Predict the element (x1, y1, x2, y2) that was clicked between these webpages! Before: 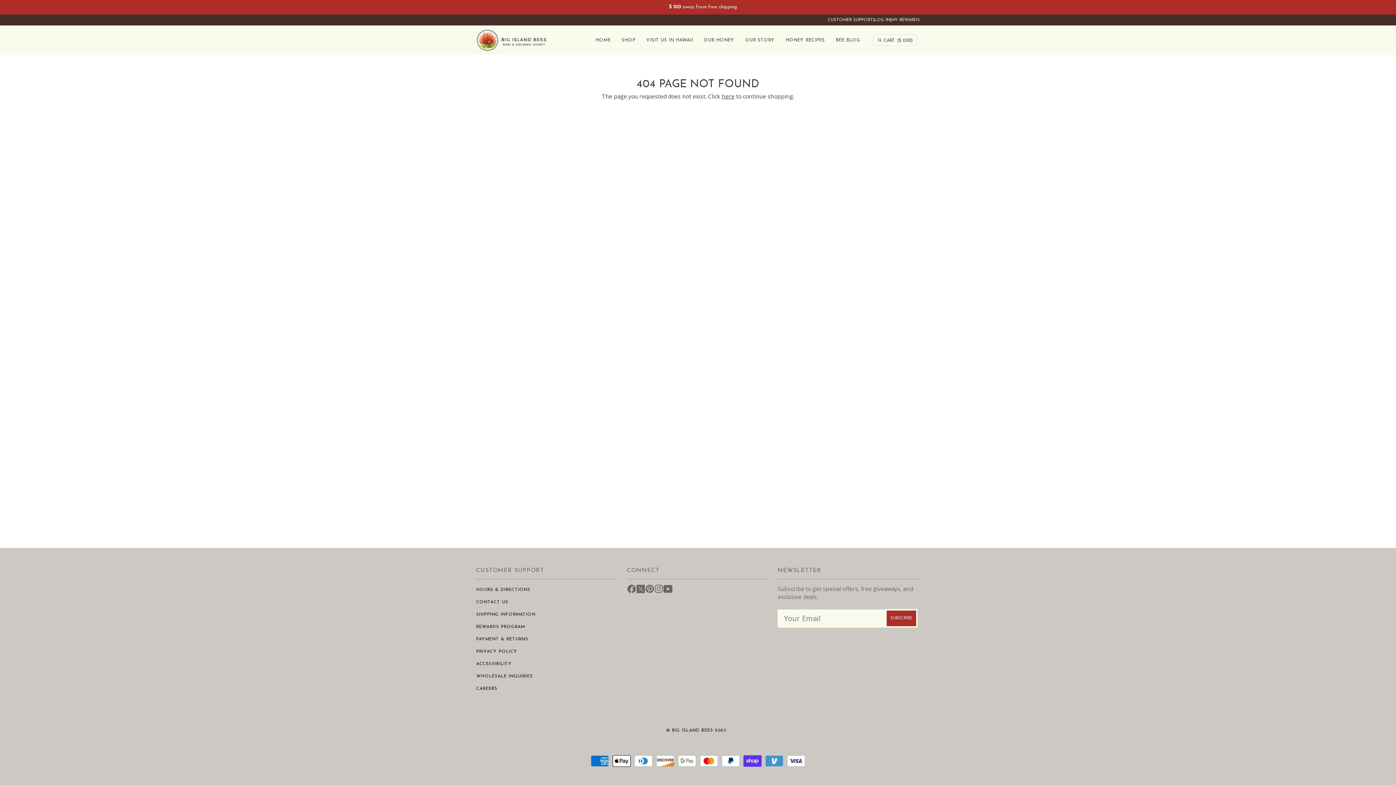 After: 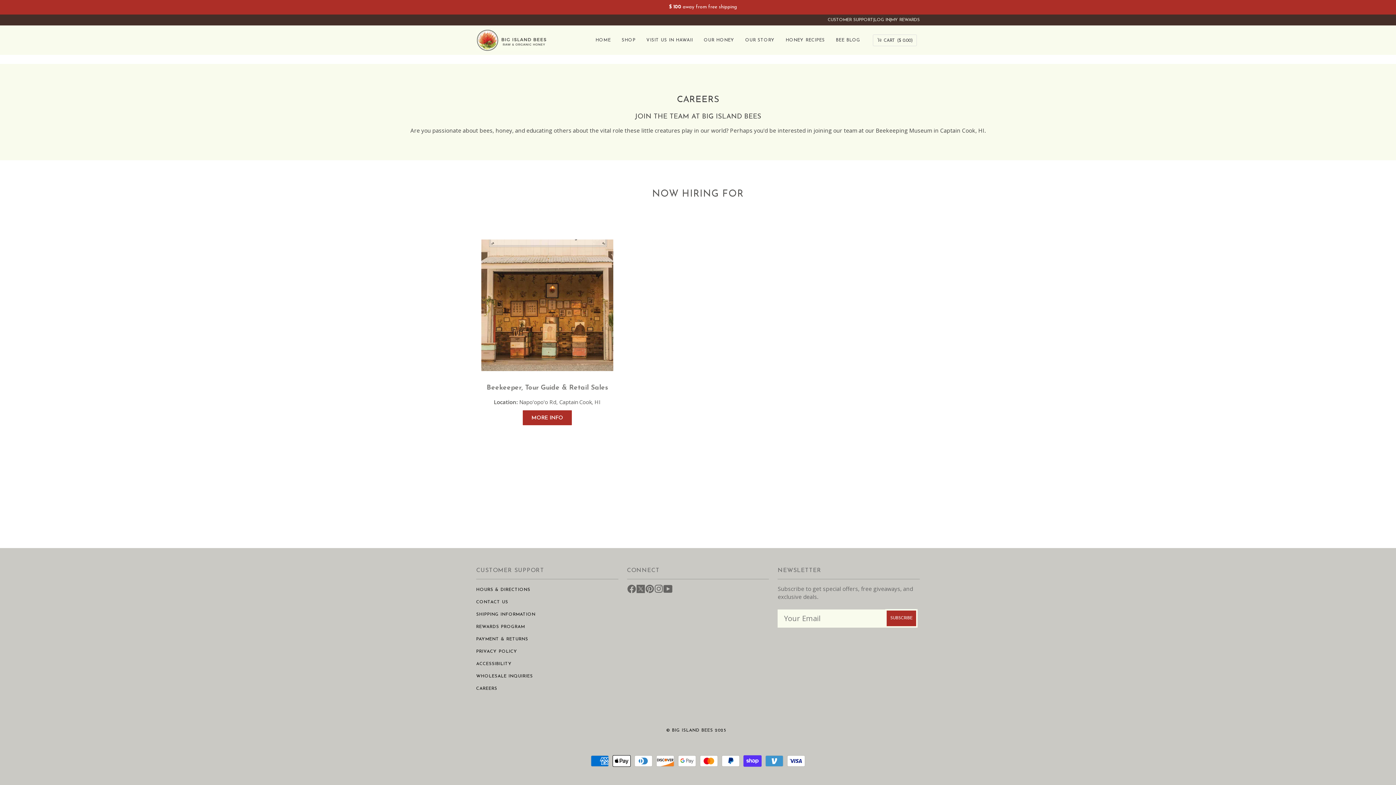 Action: label: CAREERS bbox: (476, 686, 497, 691)